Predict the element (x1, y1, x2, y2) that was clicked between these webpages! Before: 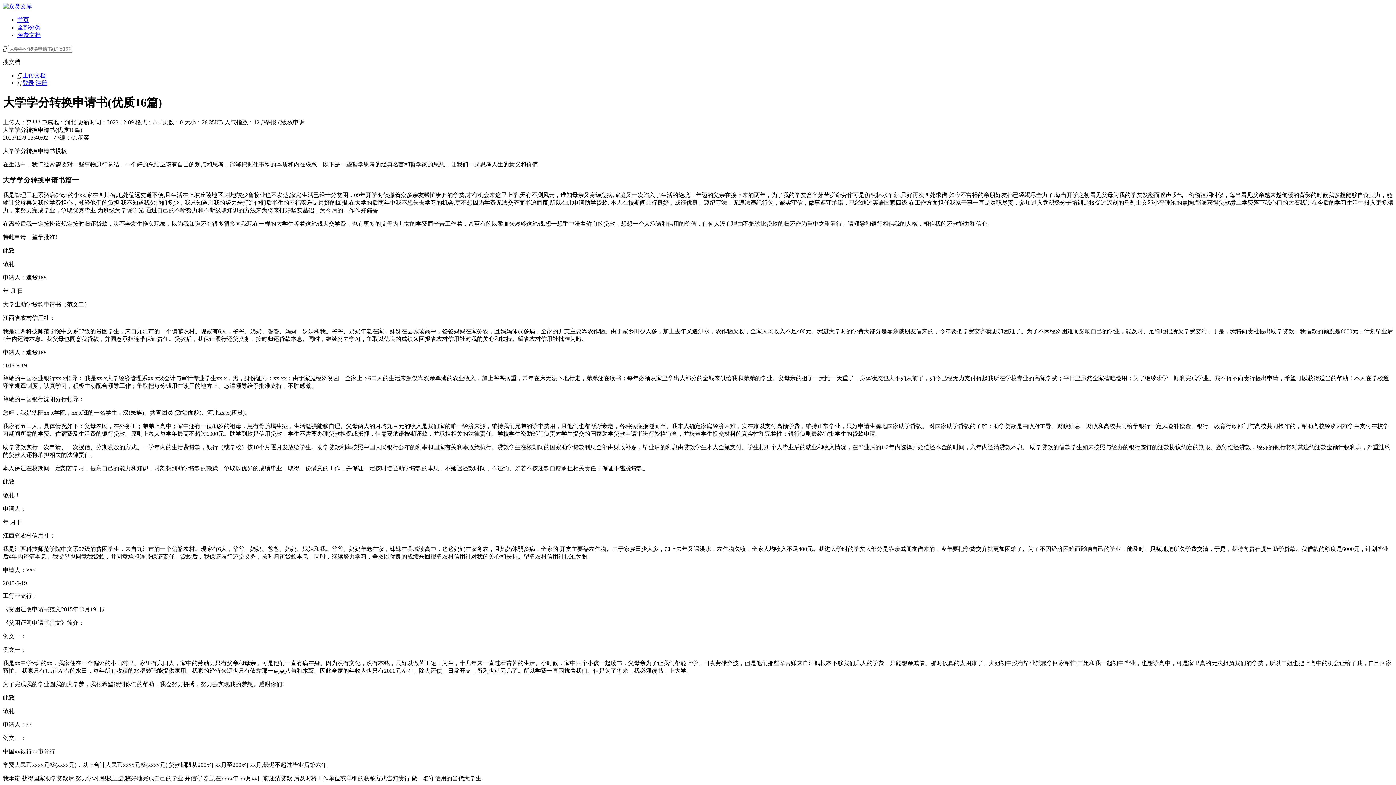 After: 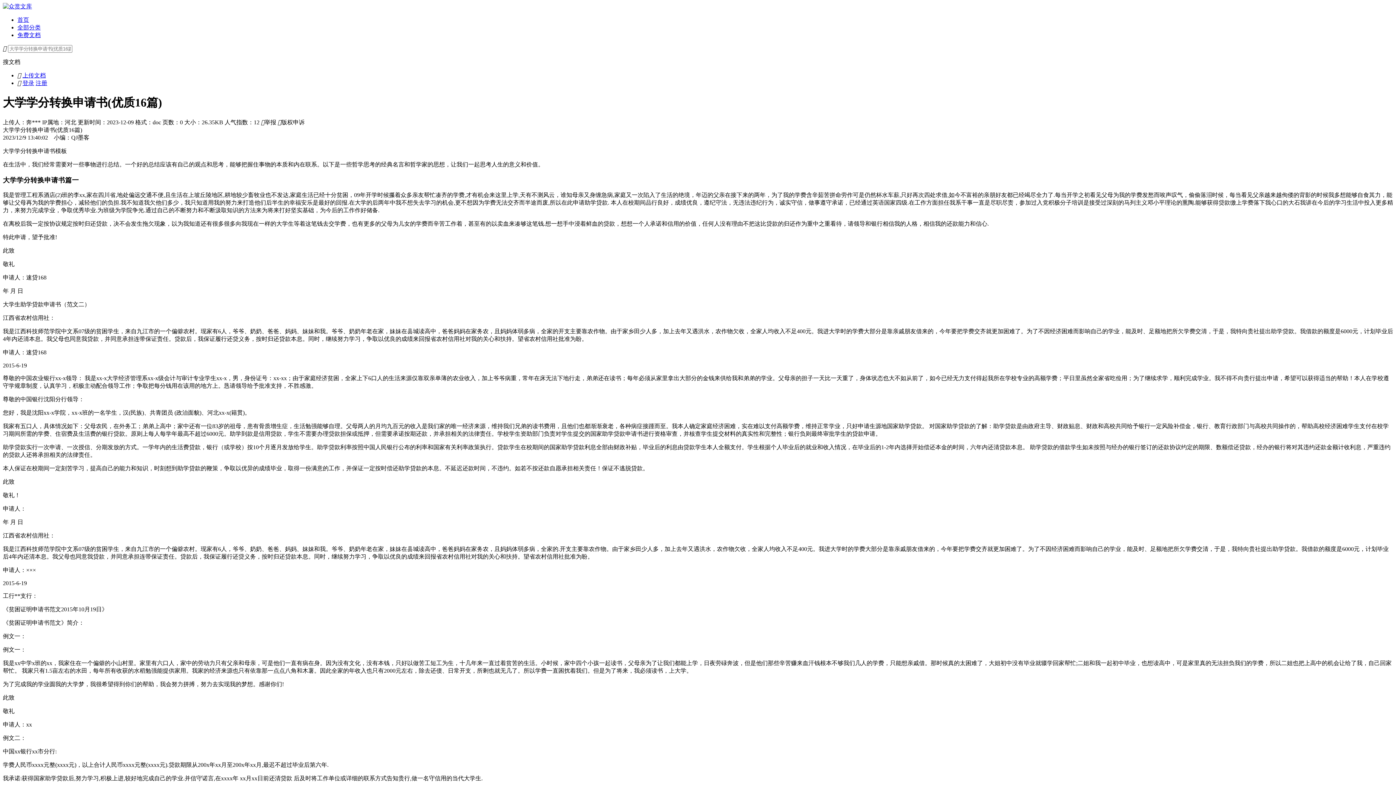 Action: bbox: (17, 24, 40, 30) label: 全部分类